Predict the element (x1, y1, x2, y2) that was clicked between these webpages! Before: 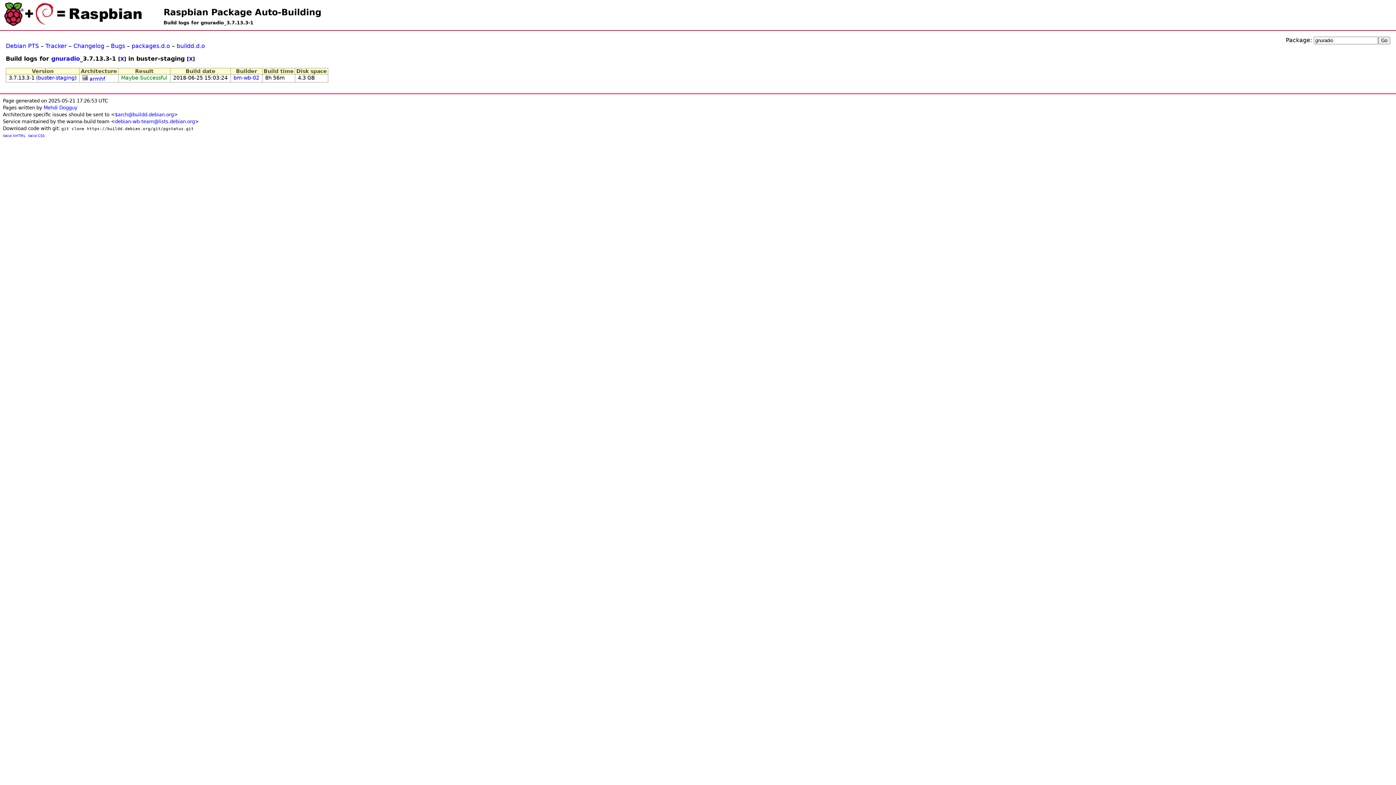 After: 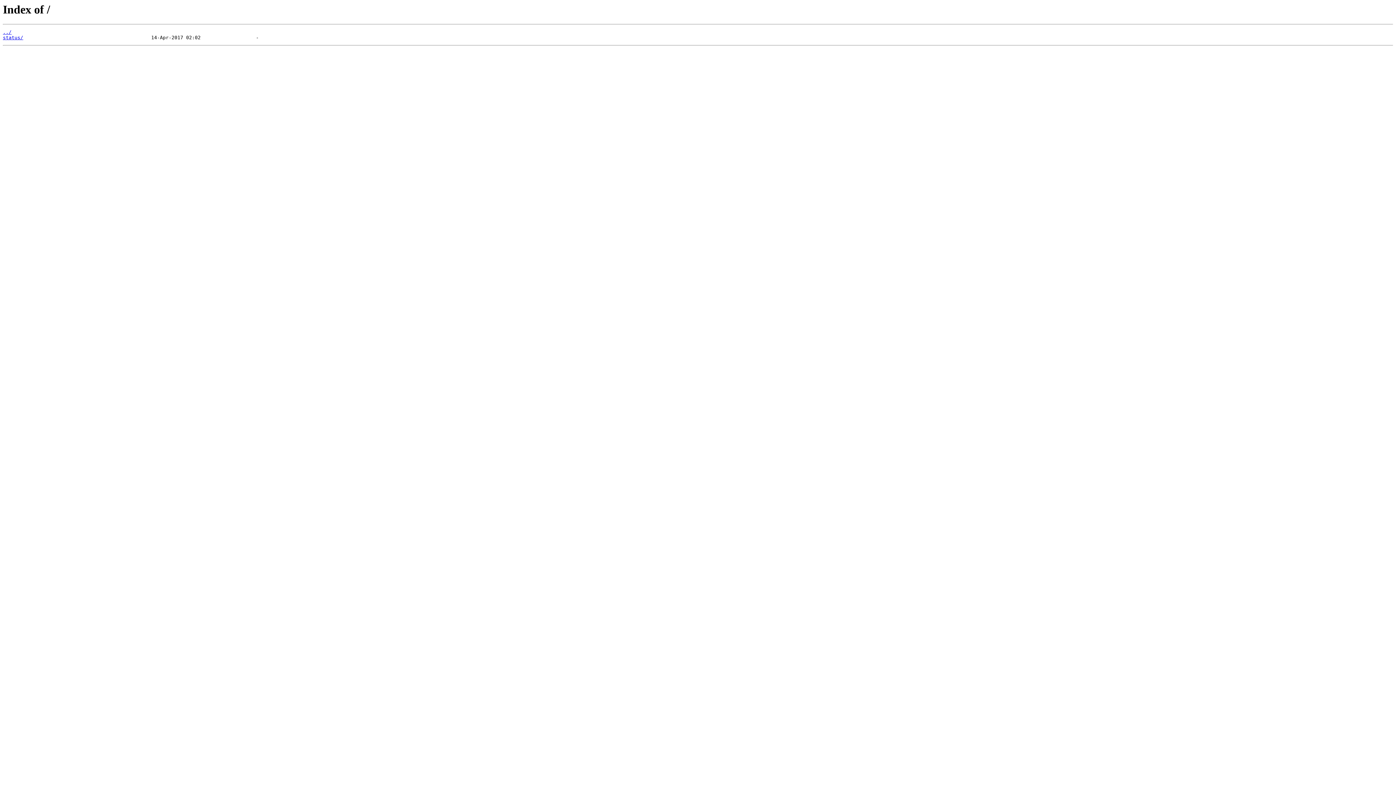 Action: label: Raspbian Package Auto-Building bbox: (163, 7, 321, 17)